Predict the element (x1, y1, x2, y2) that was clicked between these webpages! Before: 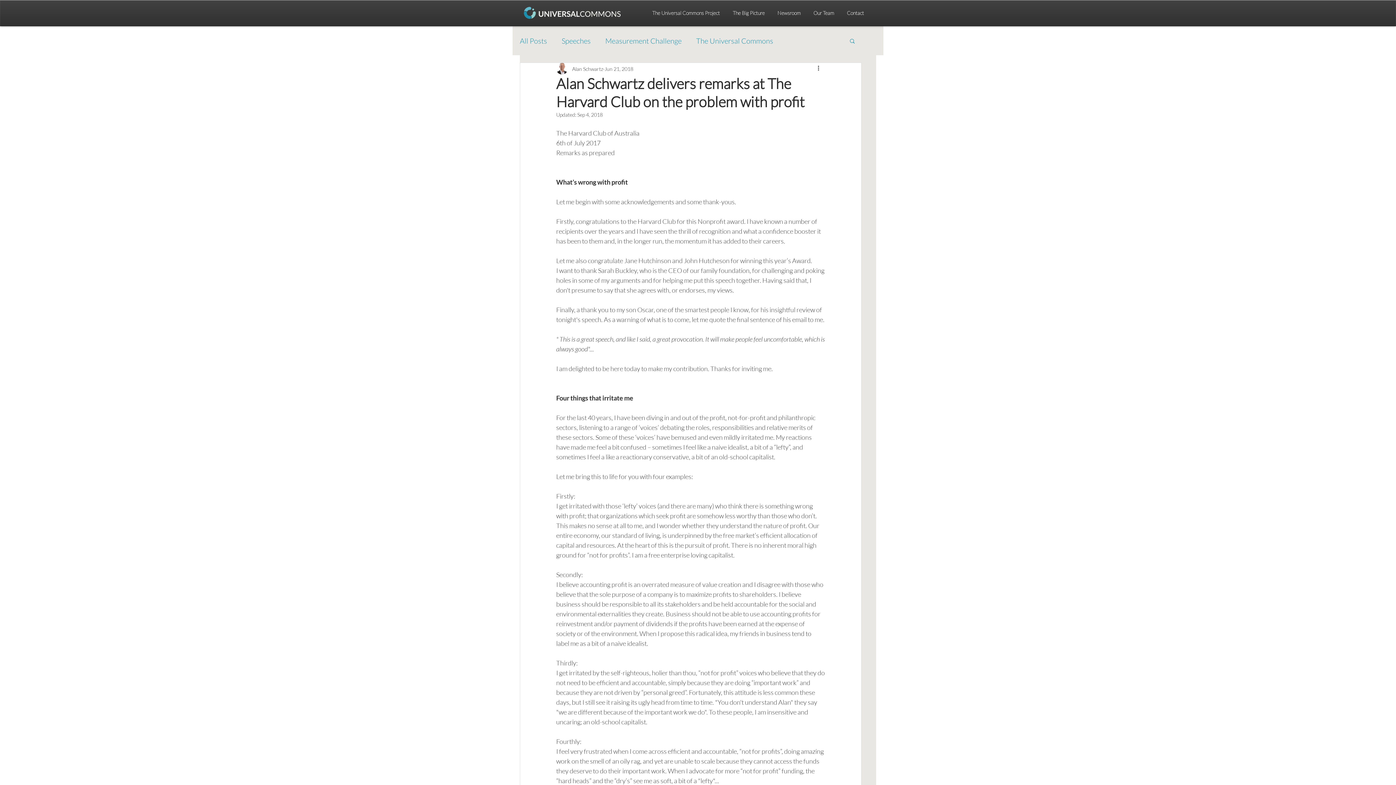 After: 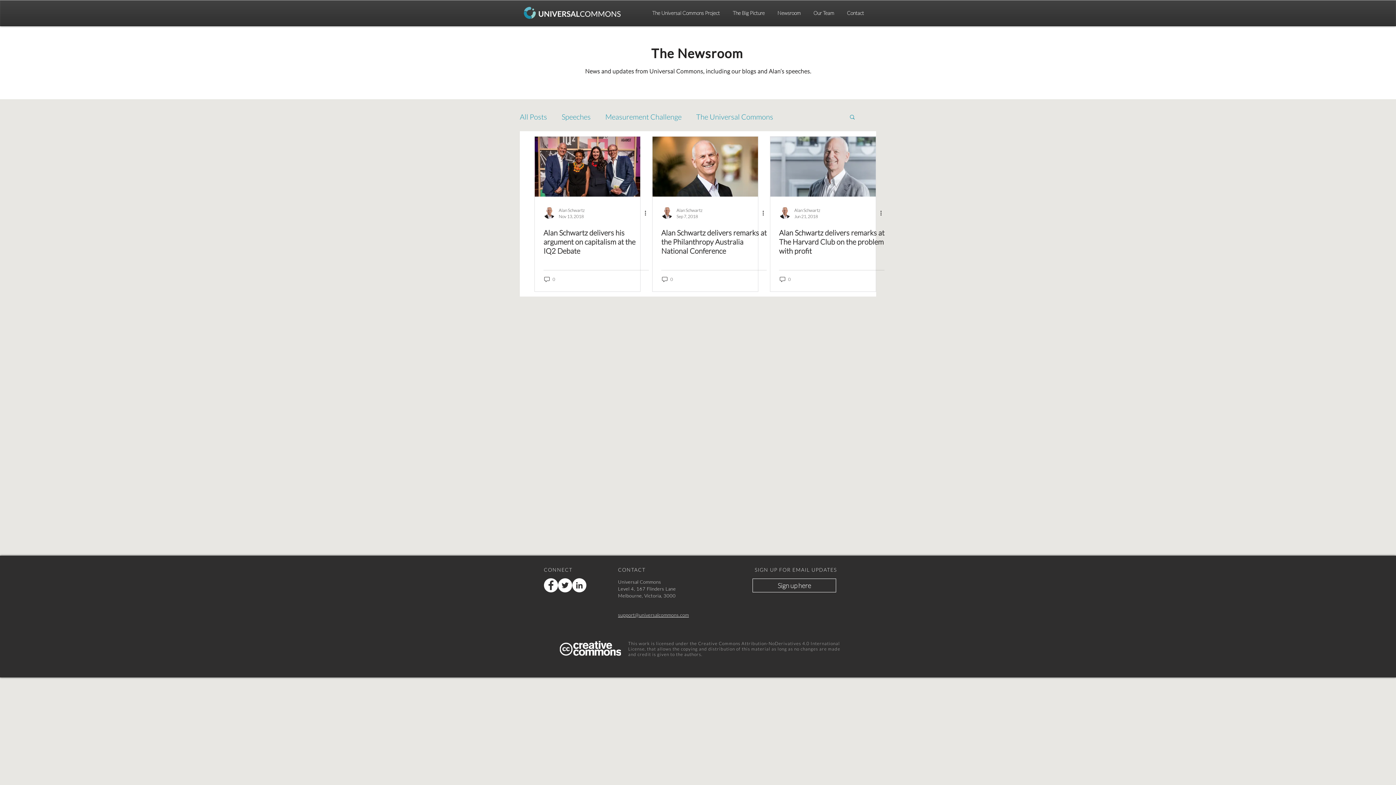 Action: label: Speeches bbox: (561, 36, 590, 45)